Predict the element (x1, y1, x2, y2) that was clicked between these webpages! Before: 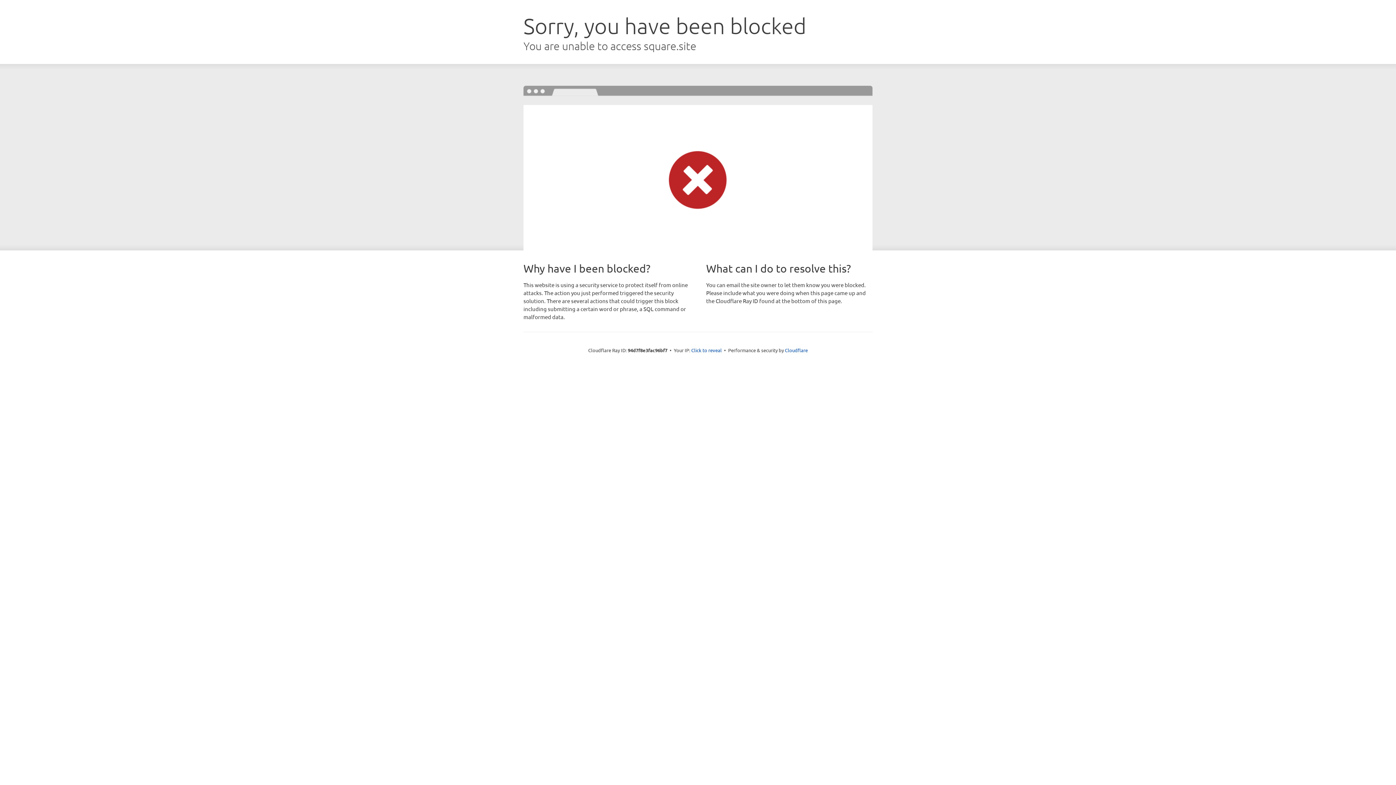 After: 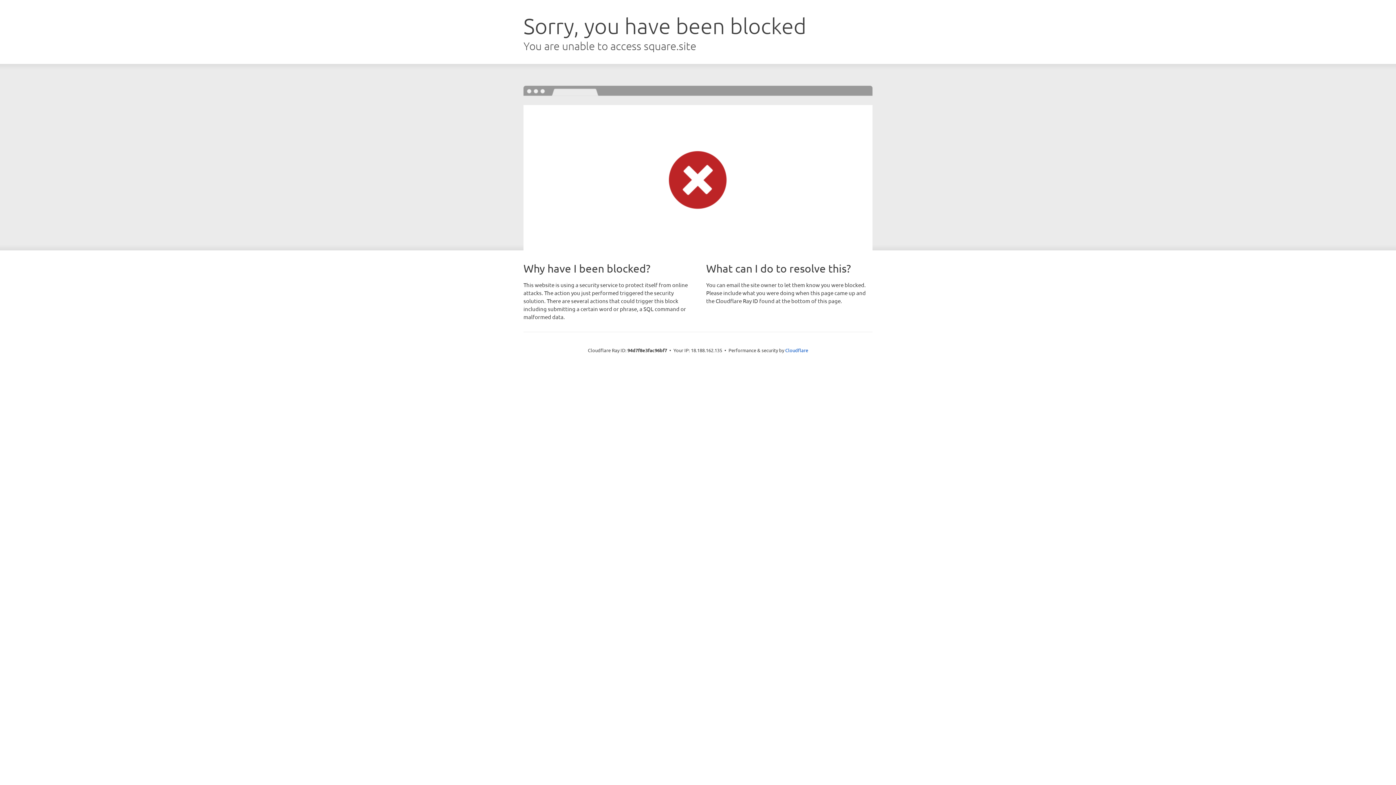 Action: bbox: (691, 346, 722, 353) label: Click to reveal